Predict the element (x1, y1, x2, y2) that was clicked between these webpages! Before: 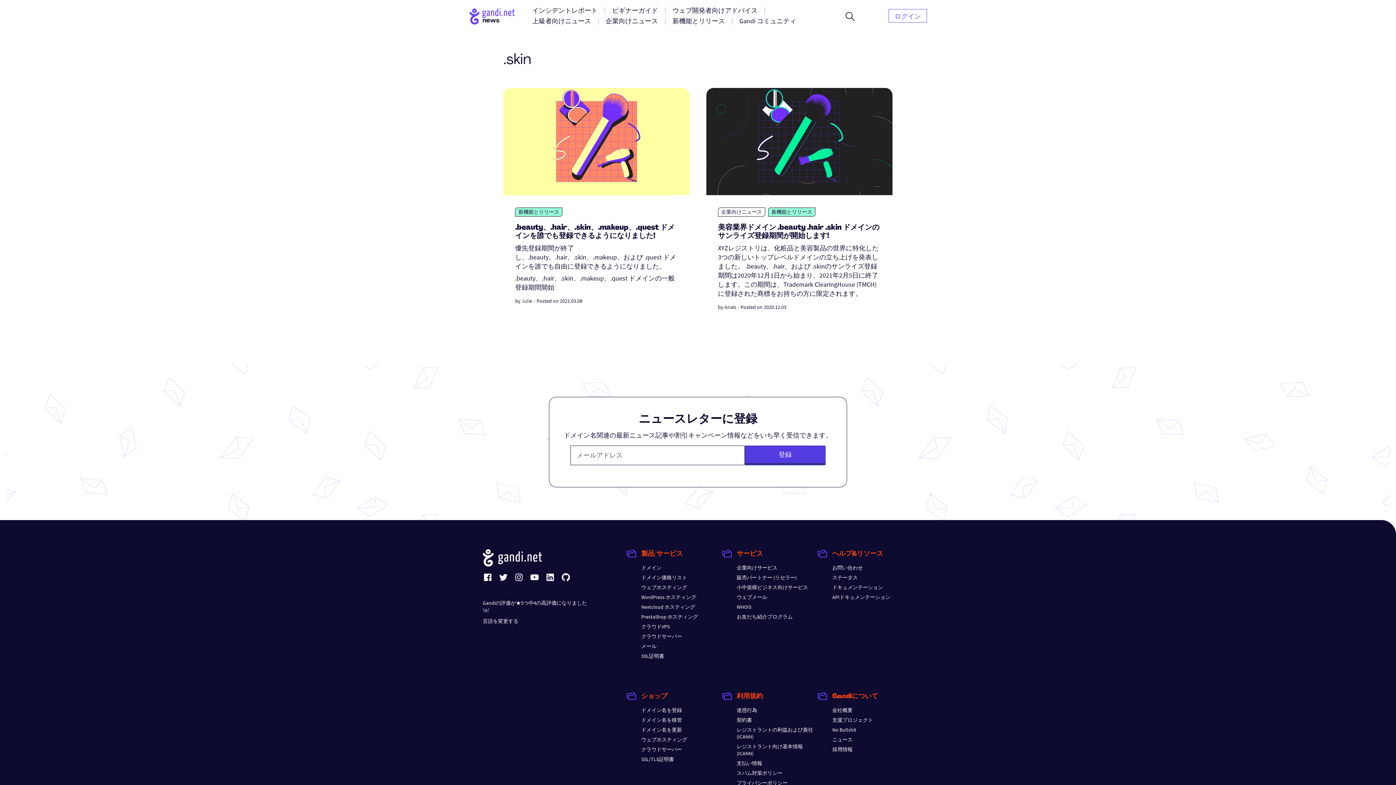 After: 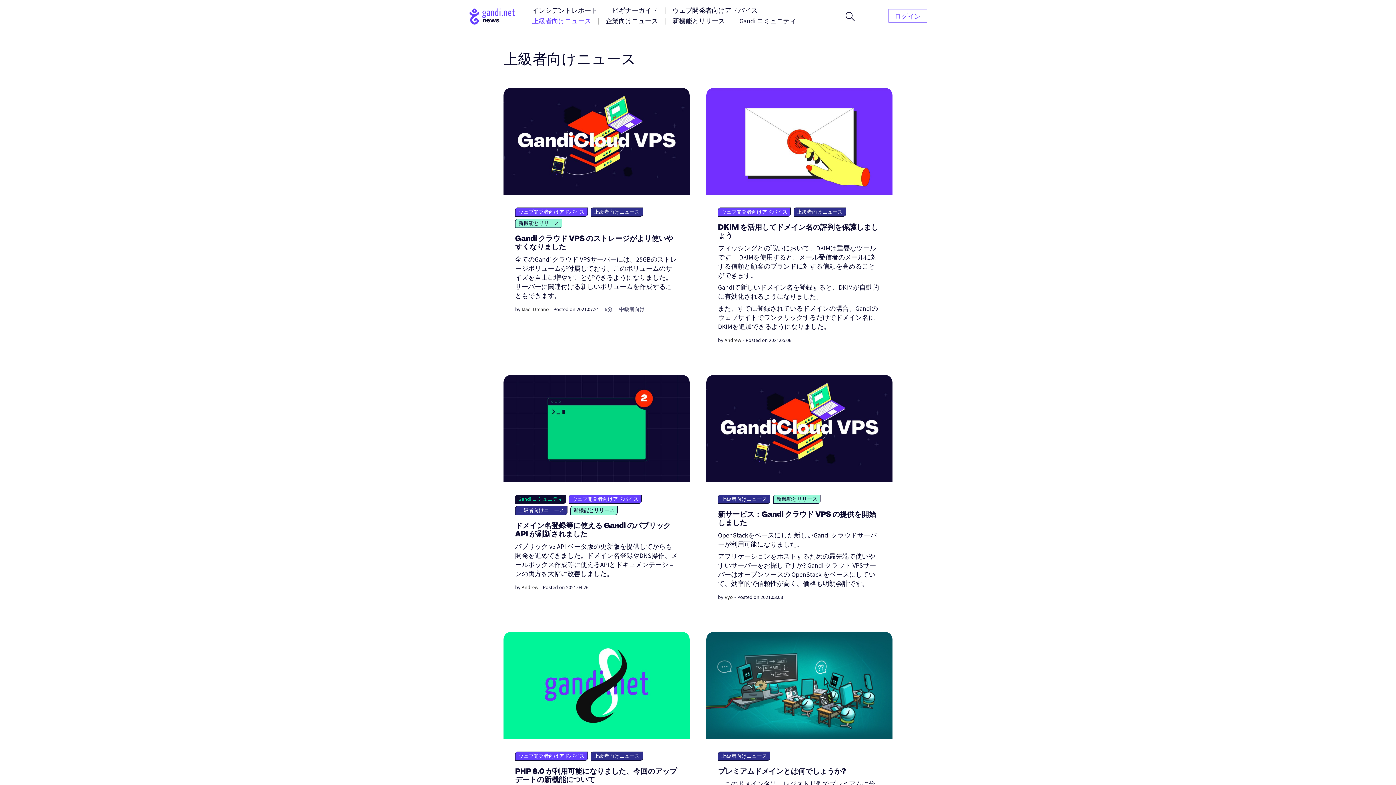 Action: label: 上級者向けニュース bbox: (528, 16, 595, 26)